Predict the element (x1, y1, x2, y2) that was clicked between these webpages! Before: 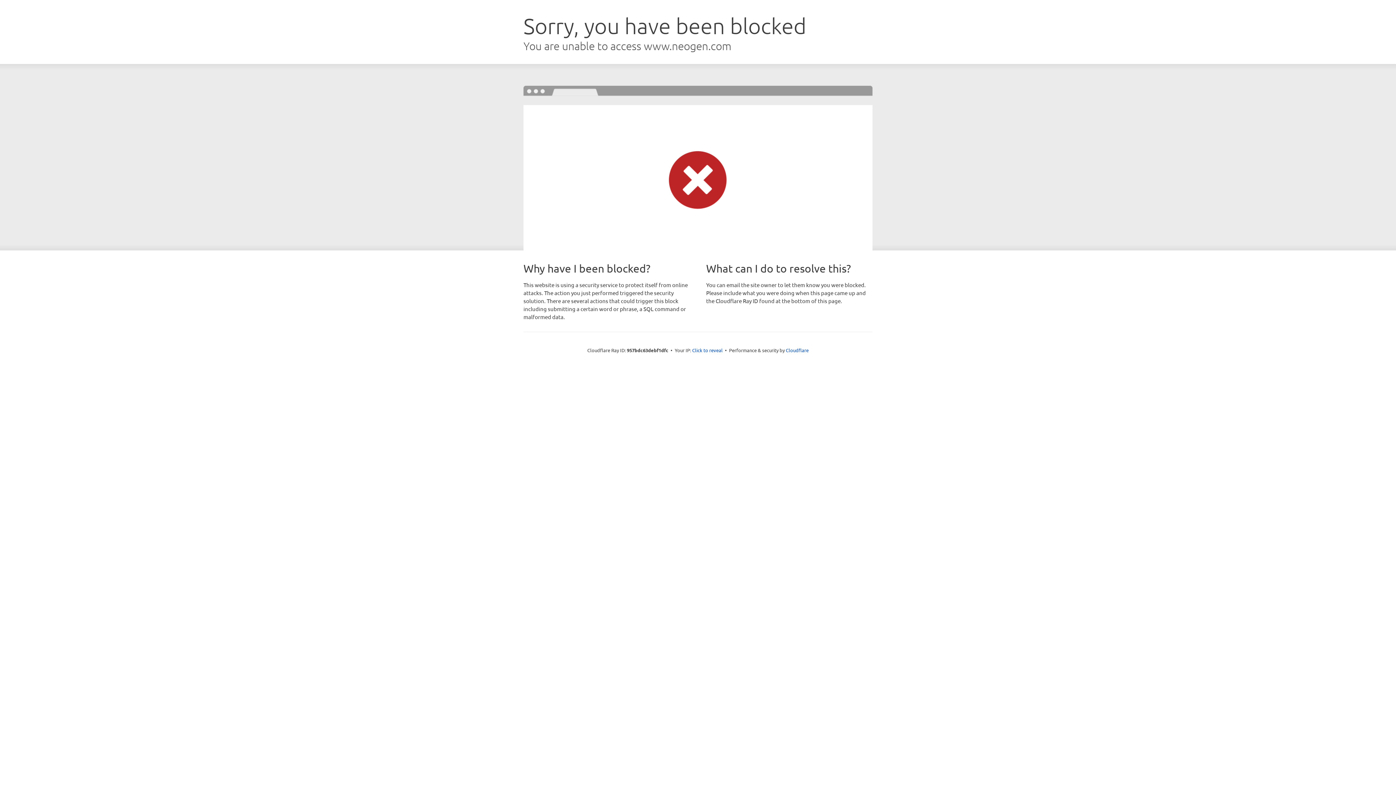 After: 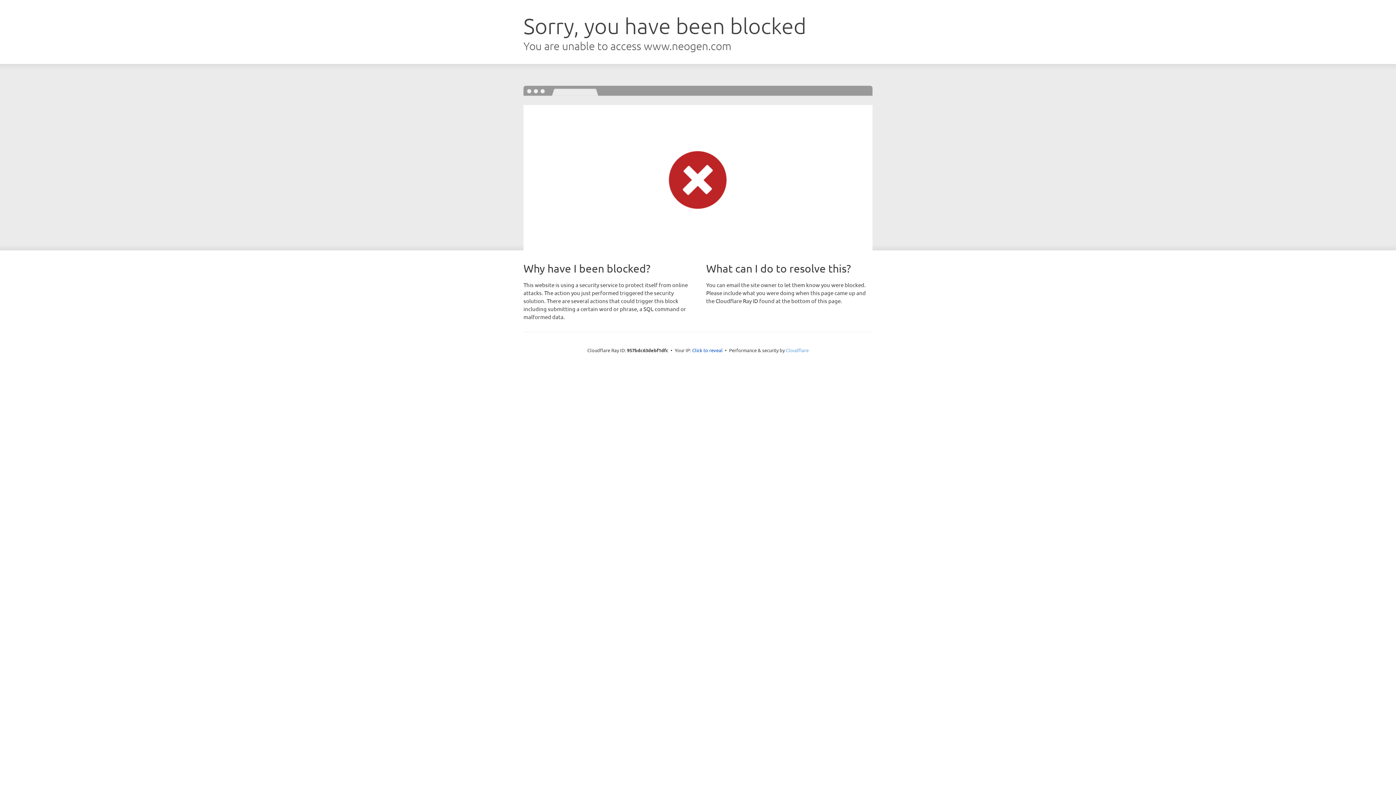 Action: bbox: (786, 347, 808, 353) label: Cloudflare